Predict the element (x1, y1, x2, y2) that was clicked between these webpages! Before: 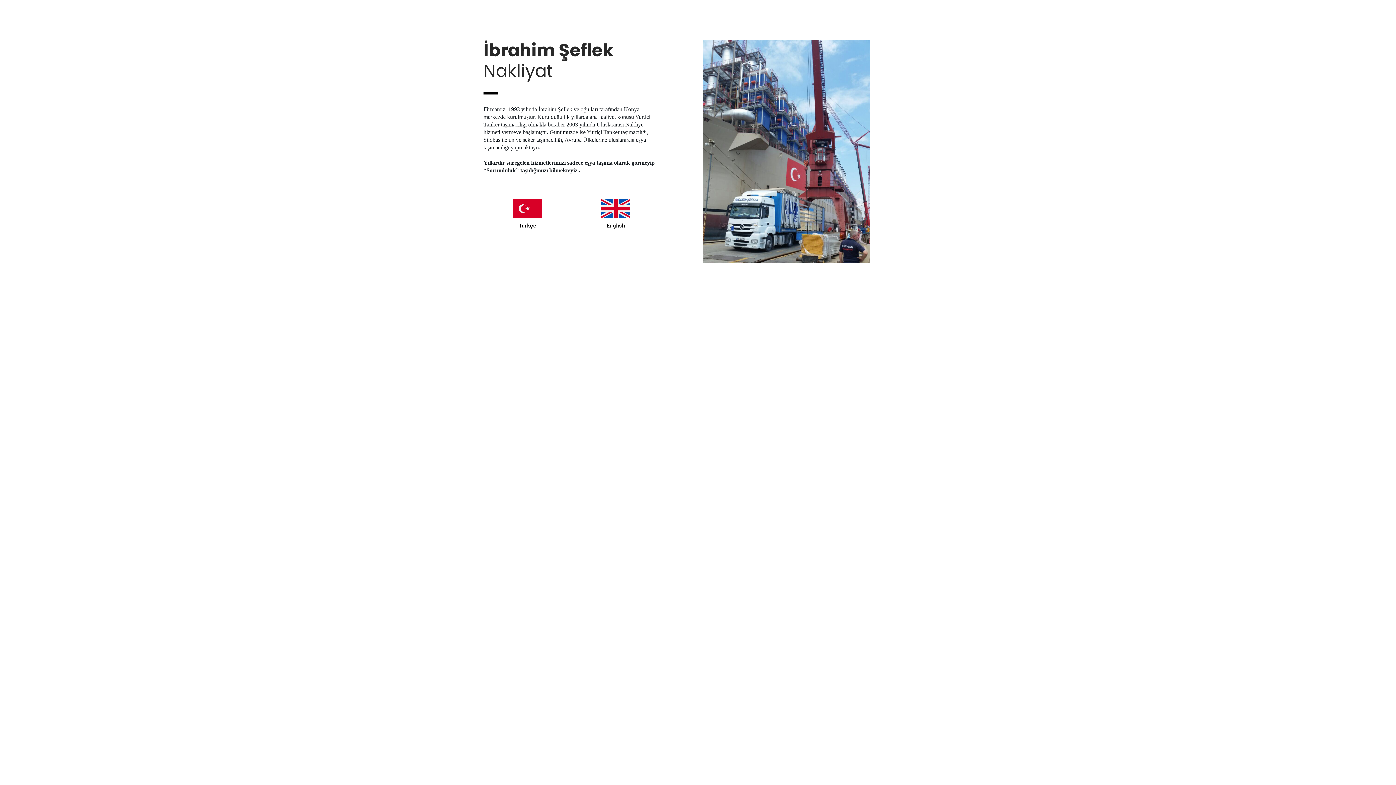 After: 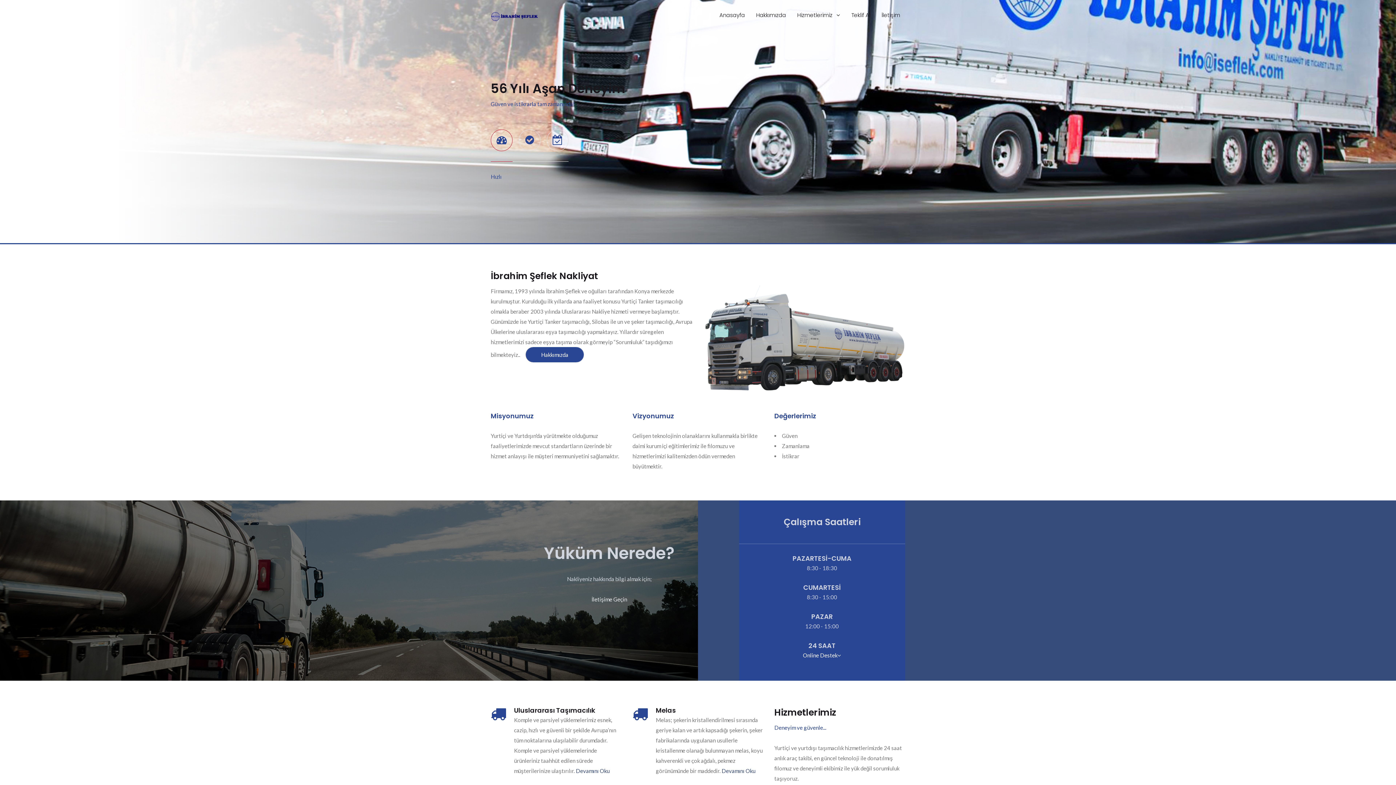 Action: bbox: (499, 218, 535, 233) label: Türkçe